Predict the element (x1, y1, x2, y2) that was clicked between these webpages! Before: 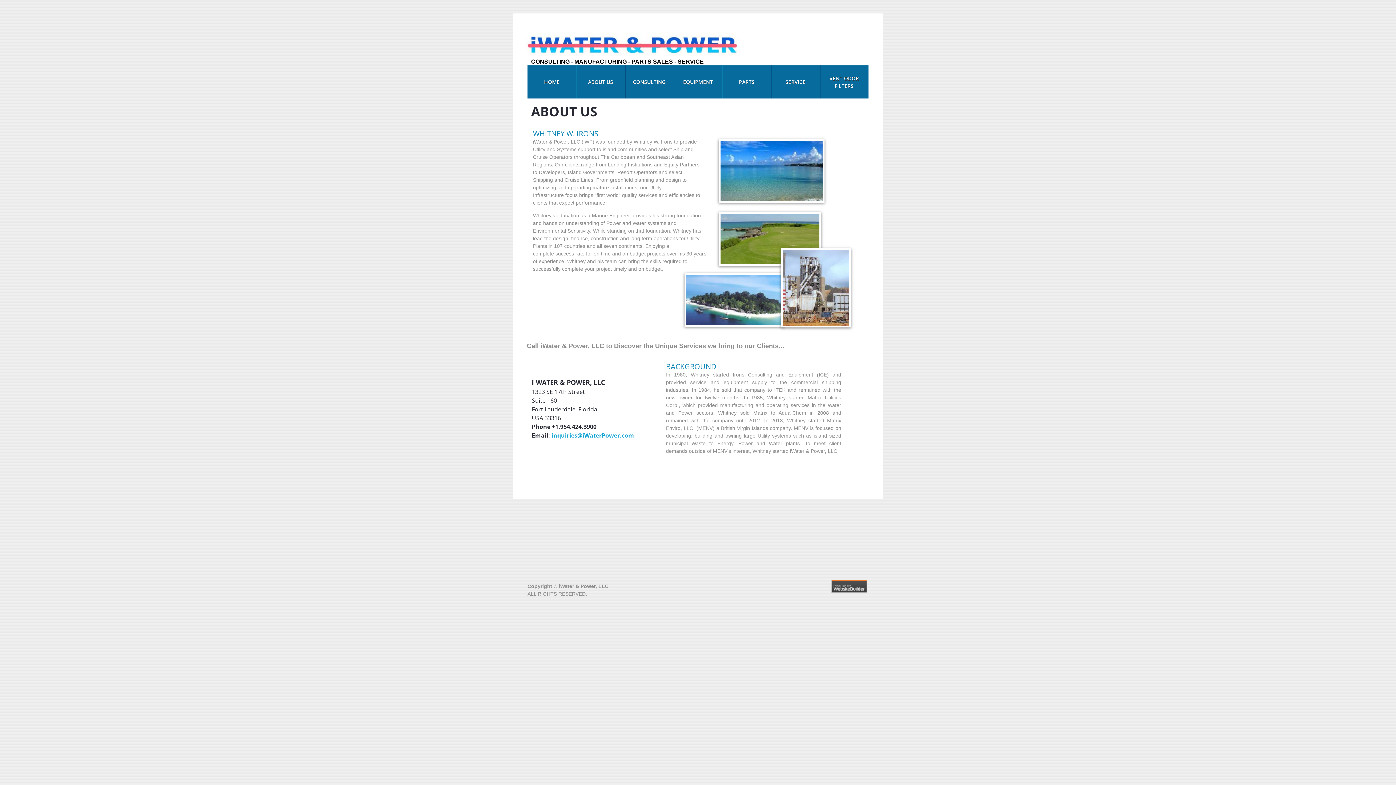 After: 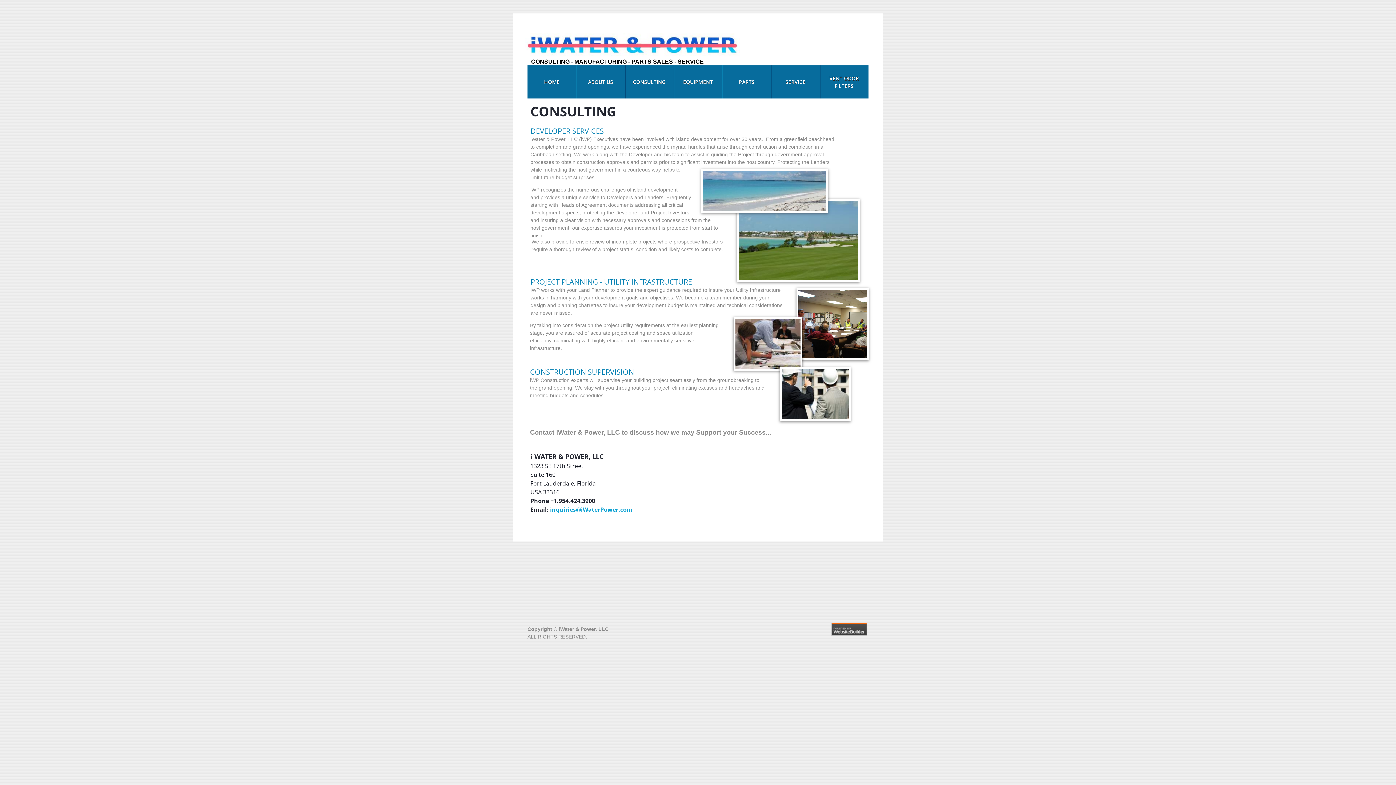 Action: label: CONSULTING bbox: (625, 69, 673, 94)